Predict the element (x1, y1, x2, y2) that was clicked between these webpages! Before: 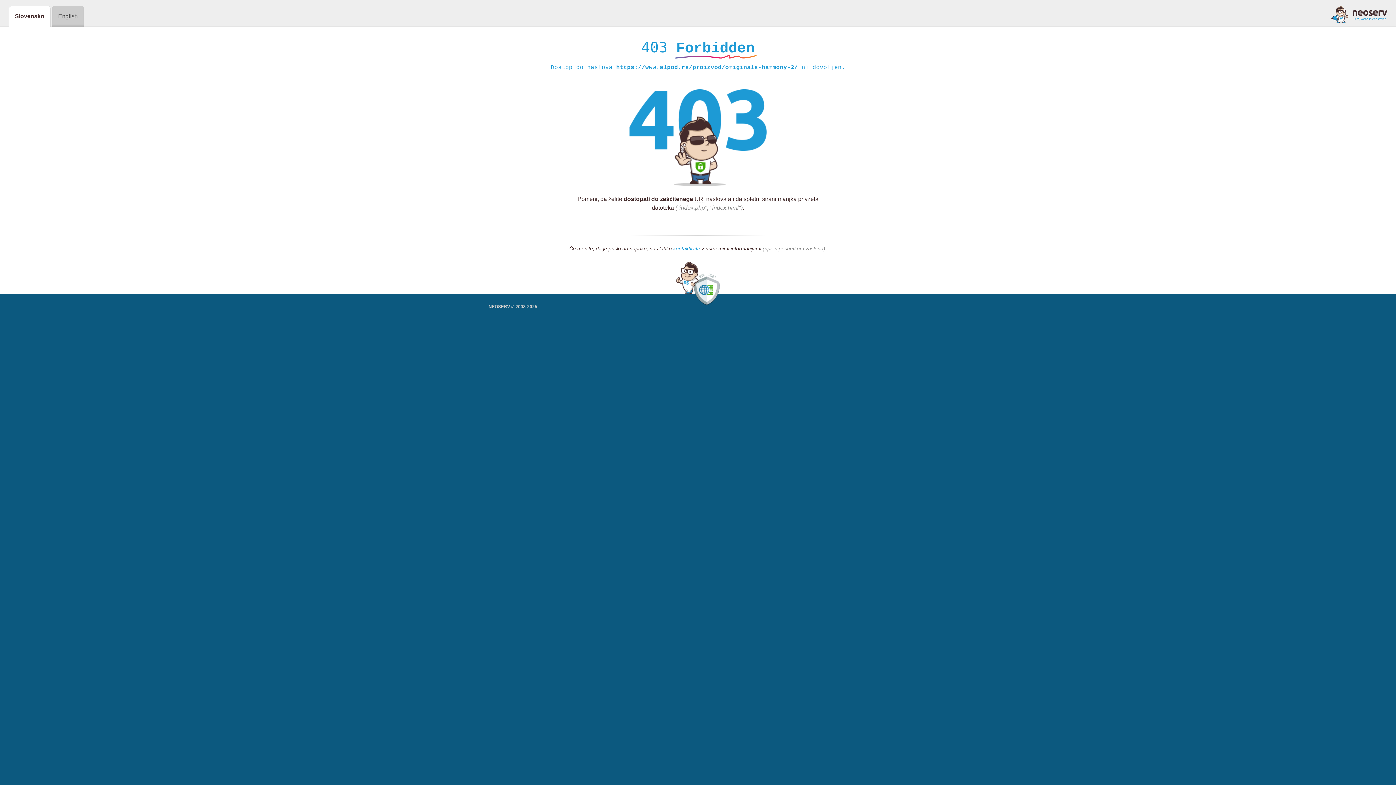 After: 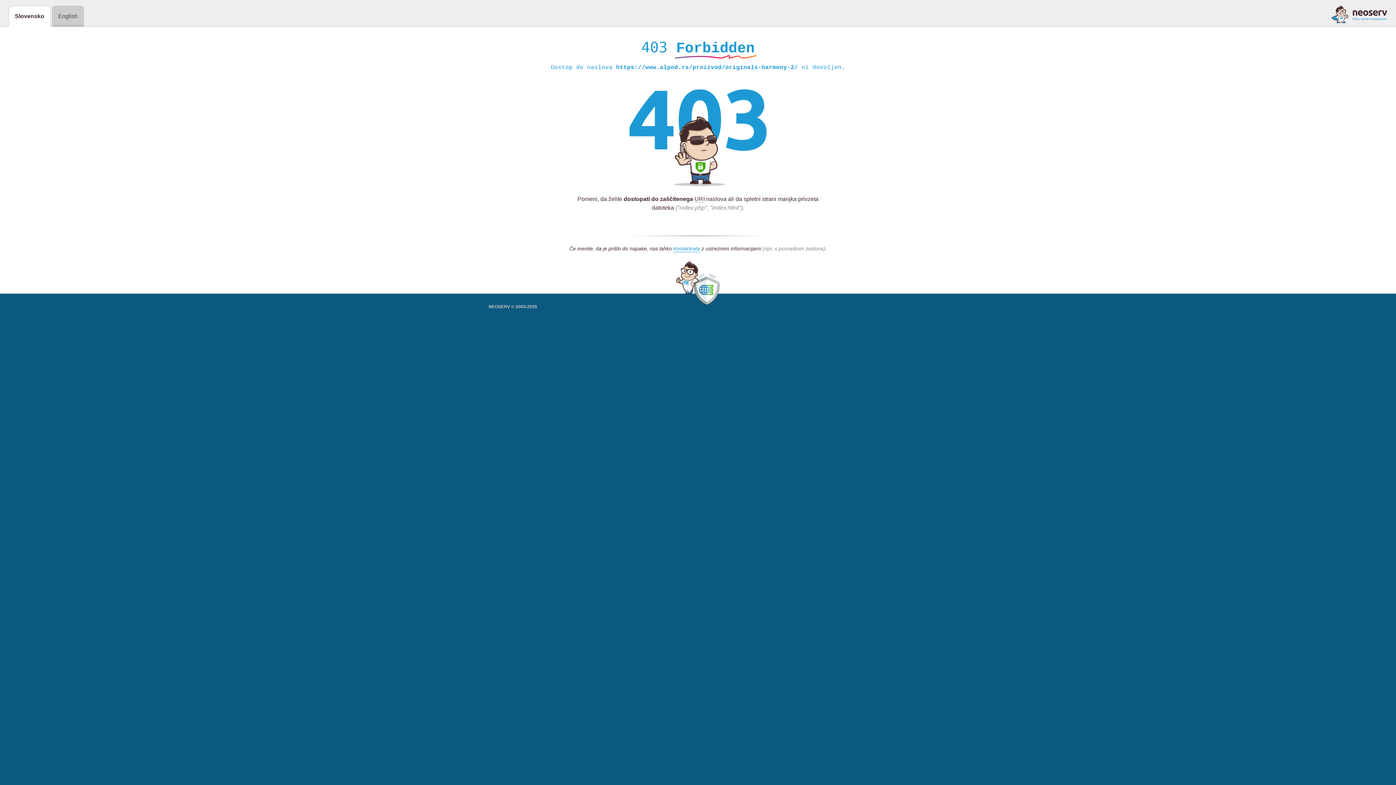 Action: bbox: (1331, 5, 1387, 23)